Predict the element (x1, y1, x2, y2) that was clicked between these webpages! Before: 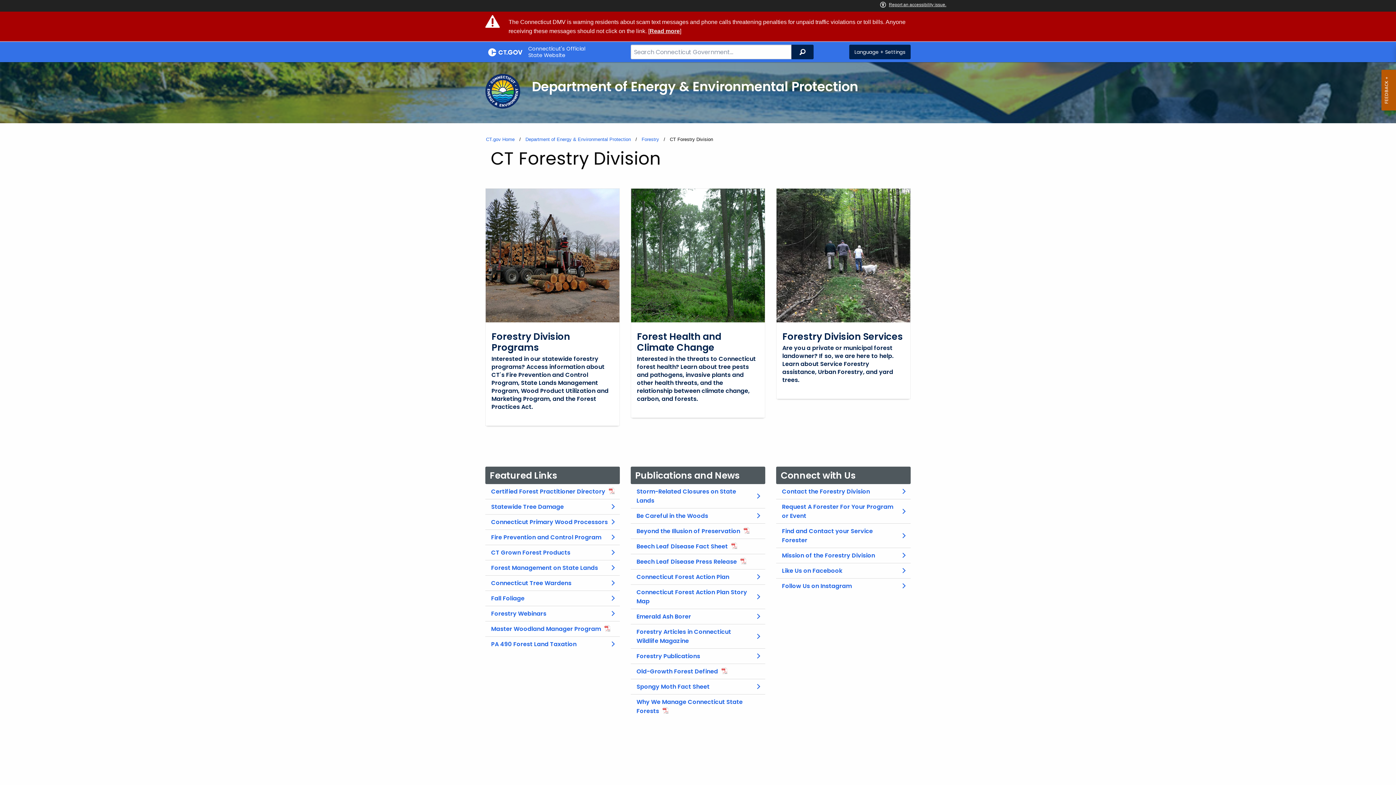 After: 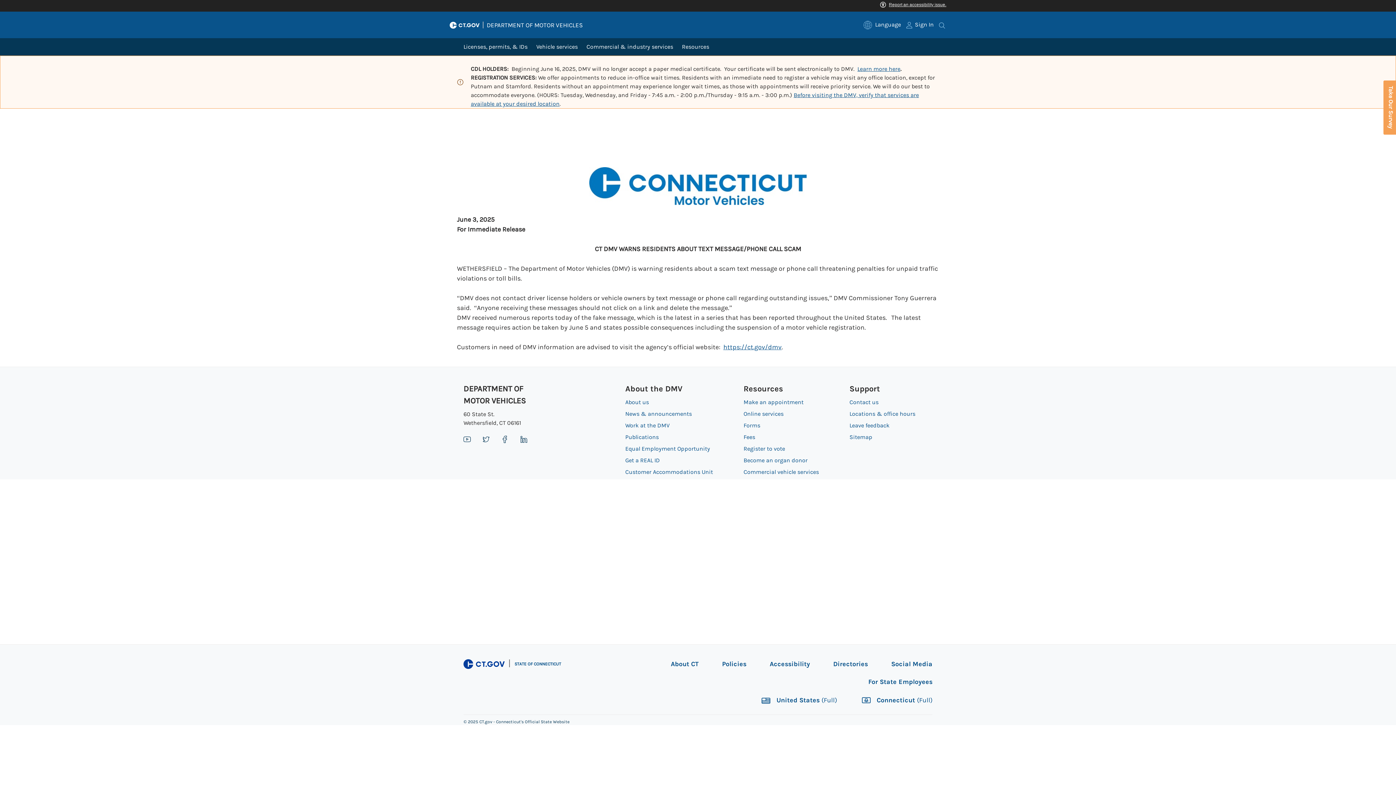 Action: bbox: (649, 28, 680, 34) label: Read more